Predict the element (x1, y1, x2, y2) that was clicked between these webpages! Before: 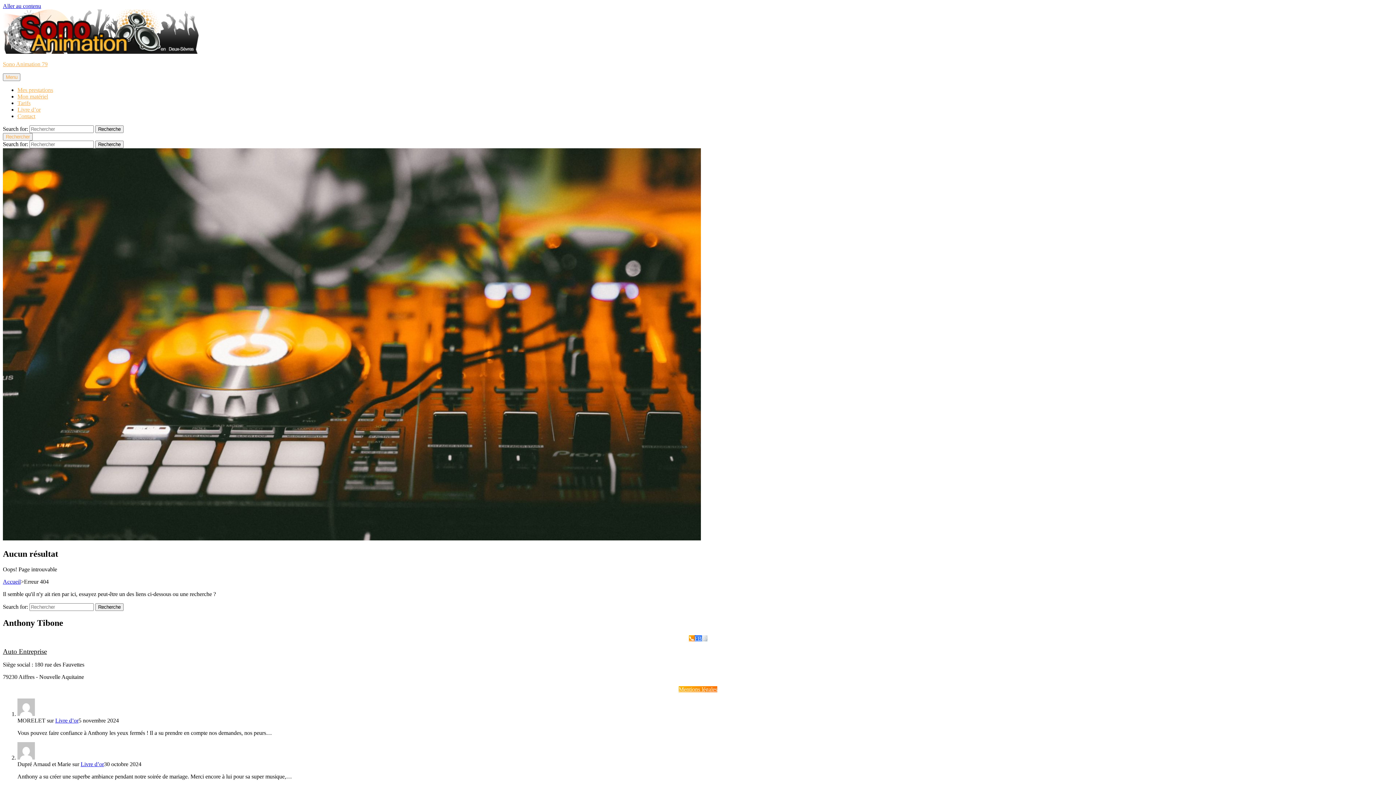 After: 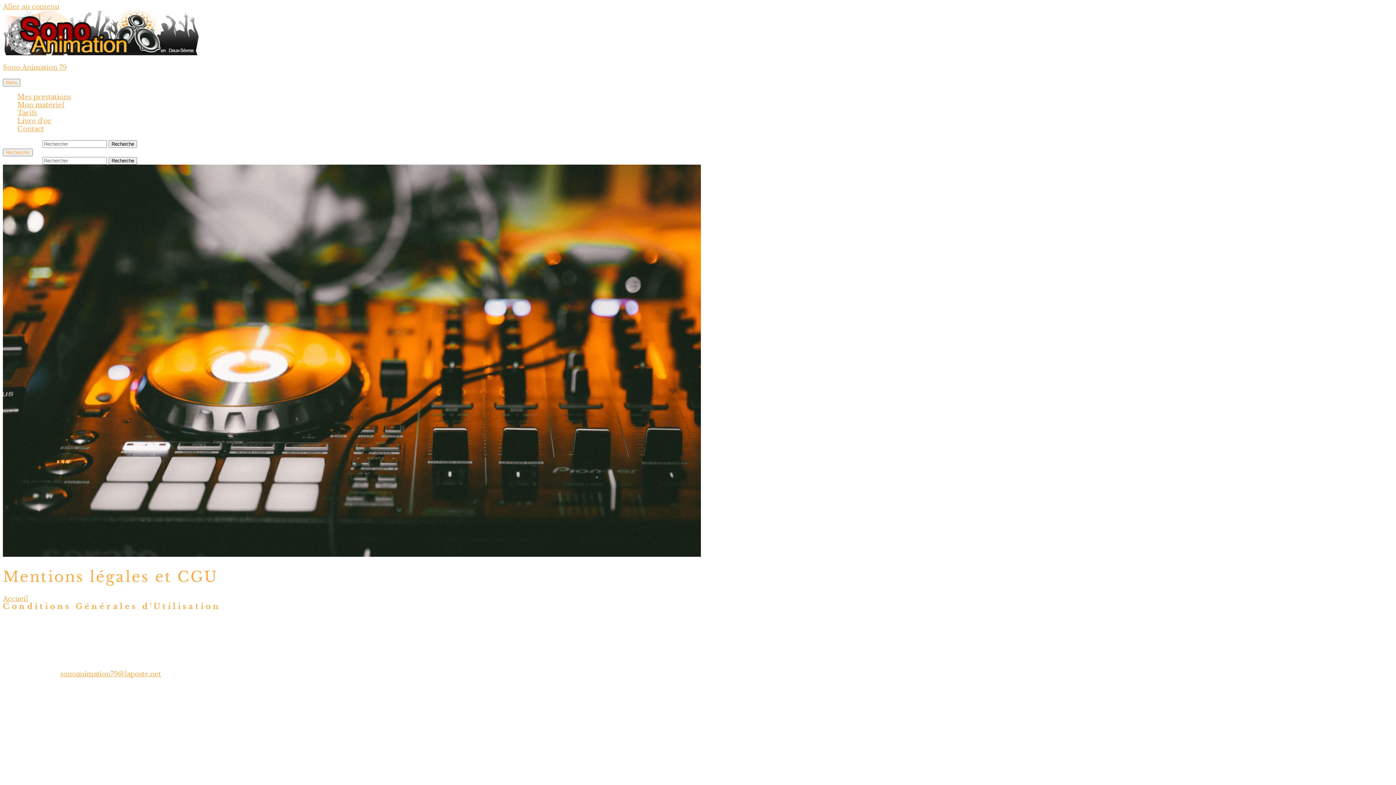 Action: label: Mentions légales bbox: (678, 686, 717, 692)